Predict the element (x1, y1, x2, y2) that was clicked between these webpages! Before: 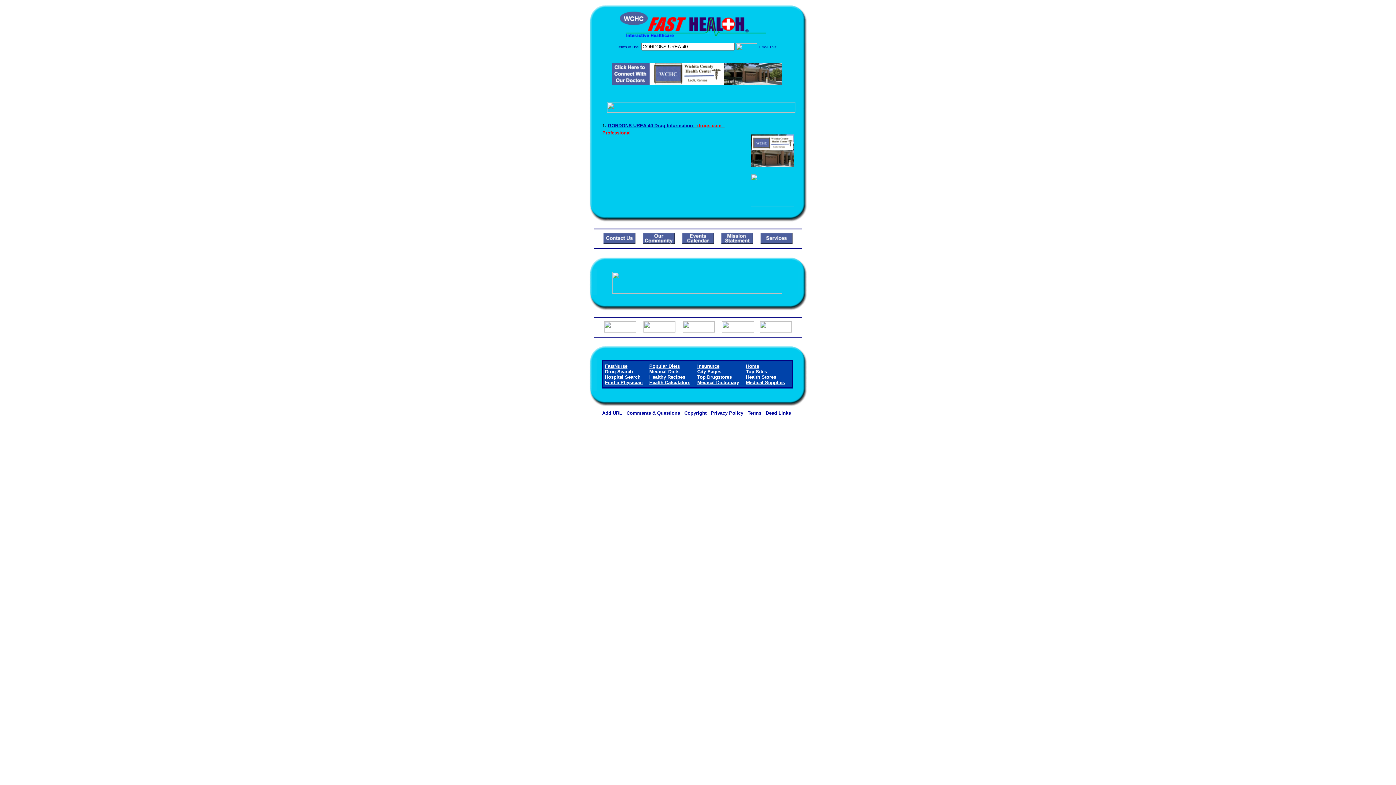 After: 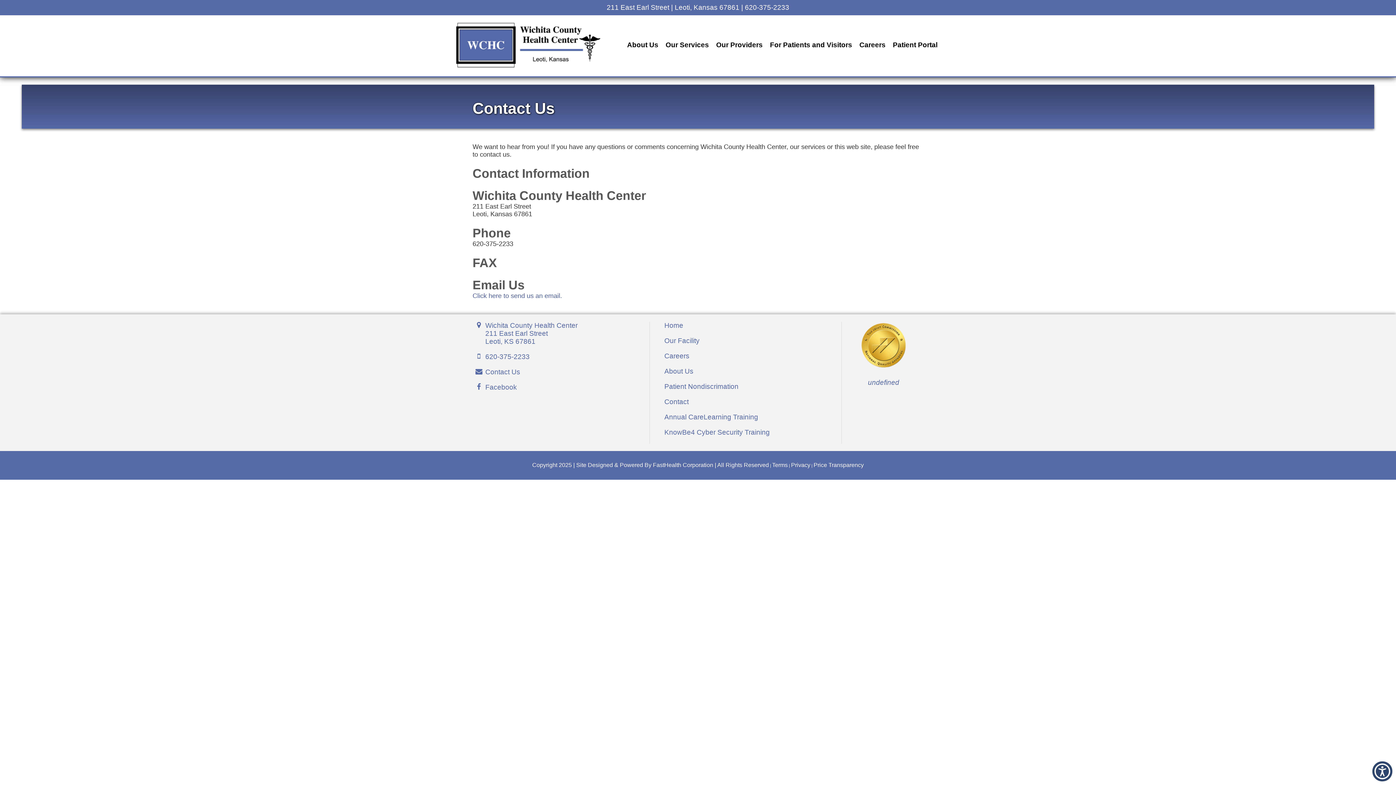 Action: bbox: (603, 238, 635, 245)